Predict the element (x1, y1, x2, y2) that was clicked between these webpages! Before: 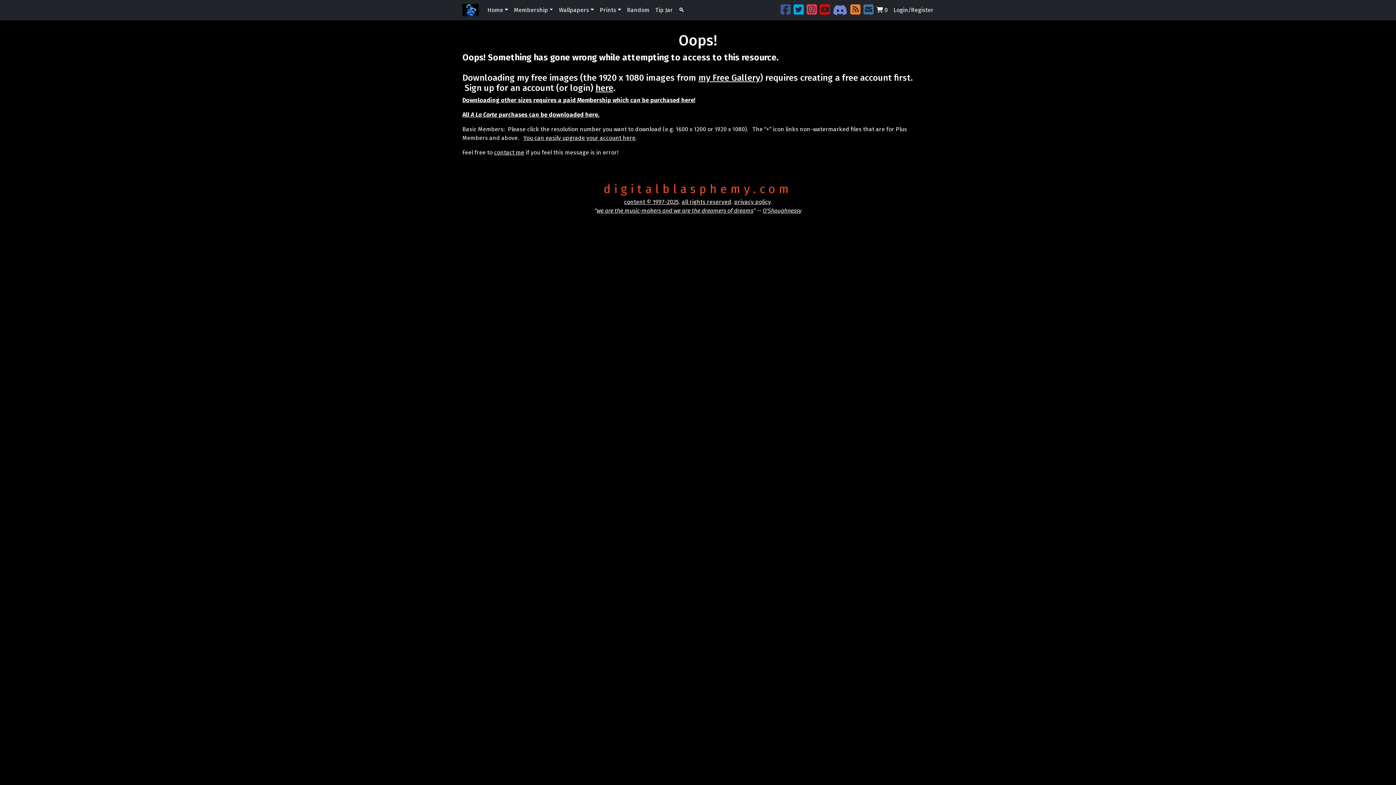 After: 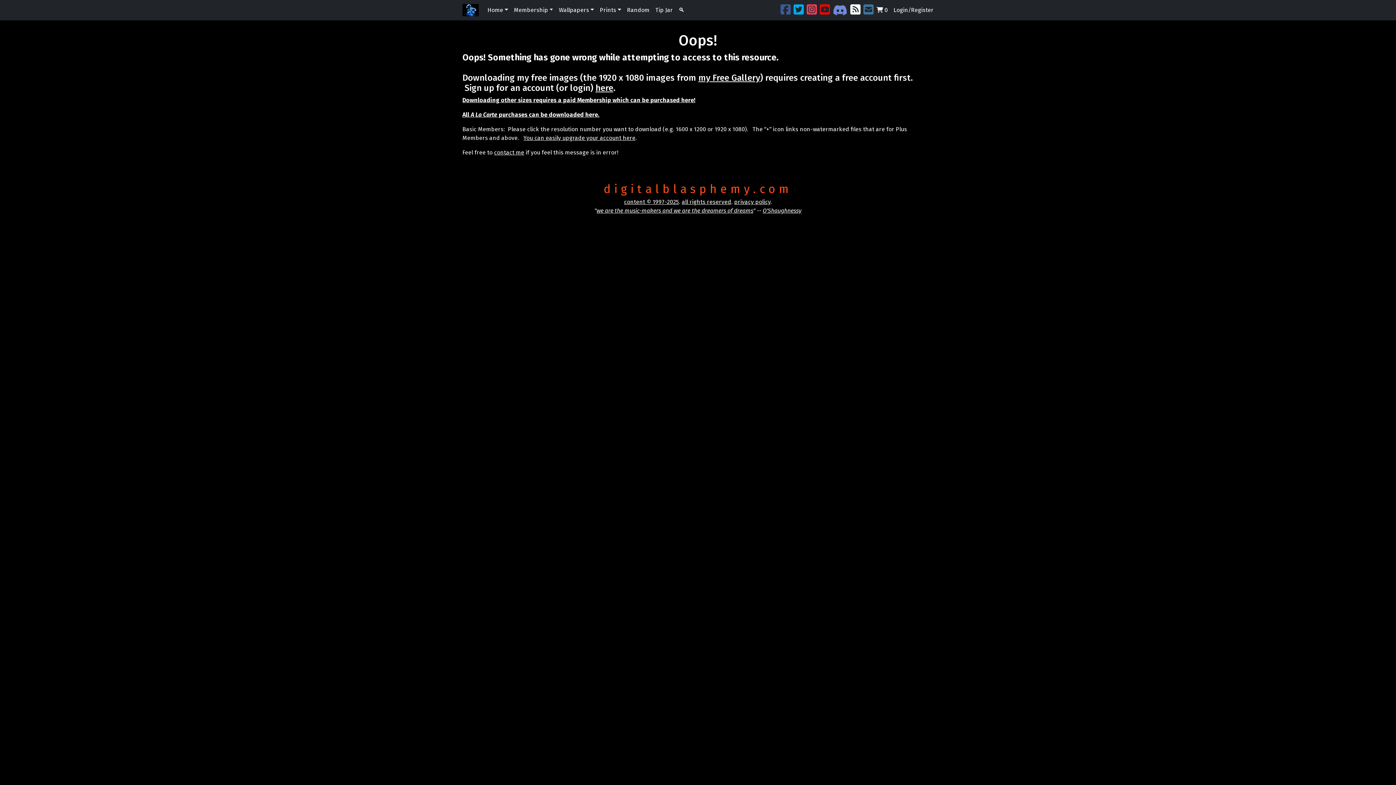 Action: bbox: (850, 3, 860, 16)